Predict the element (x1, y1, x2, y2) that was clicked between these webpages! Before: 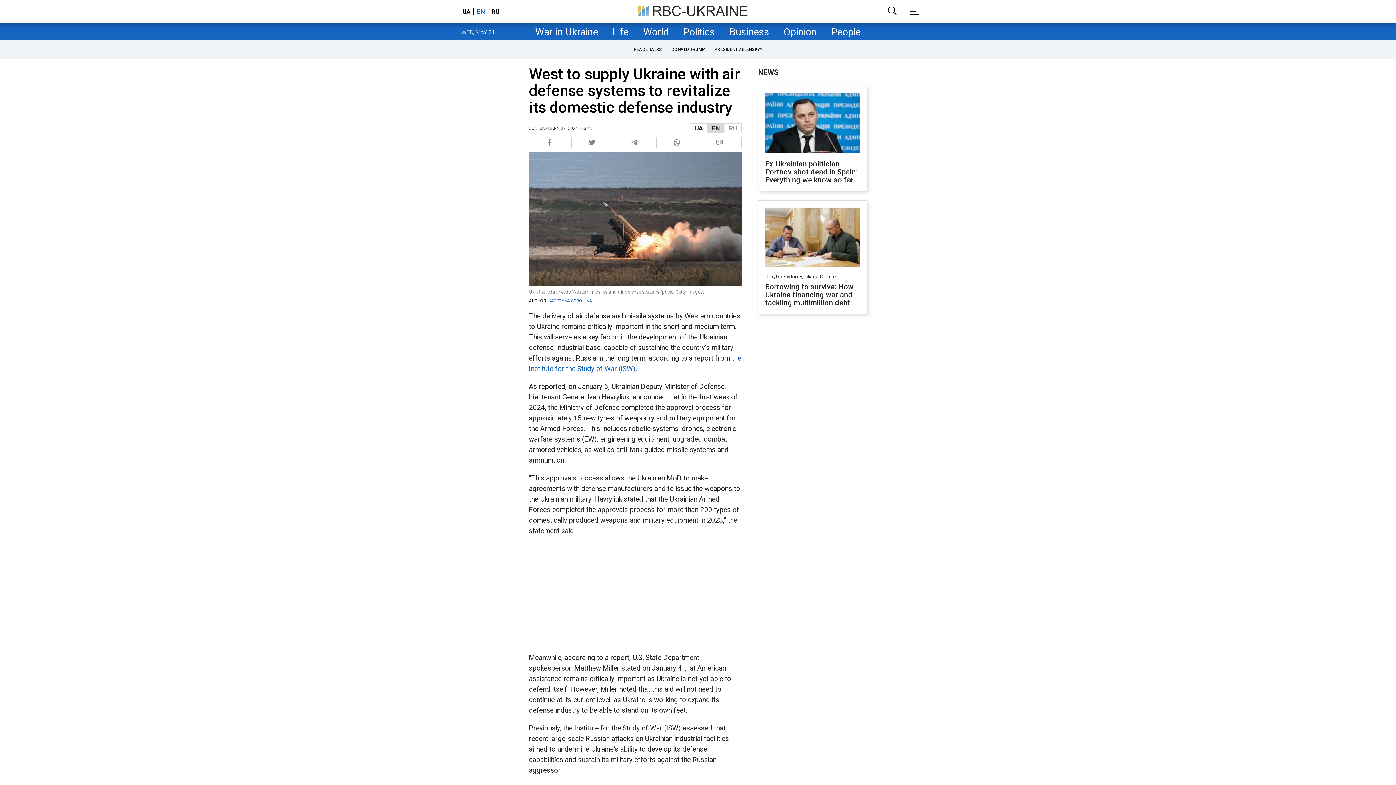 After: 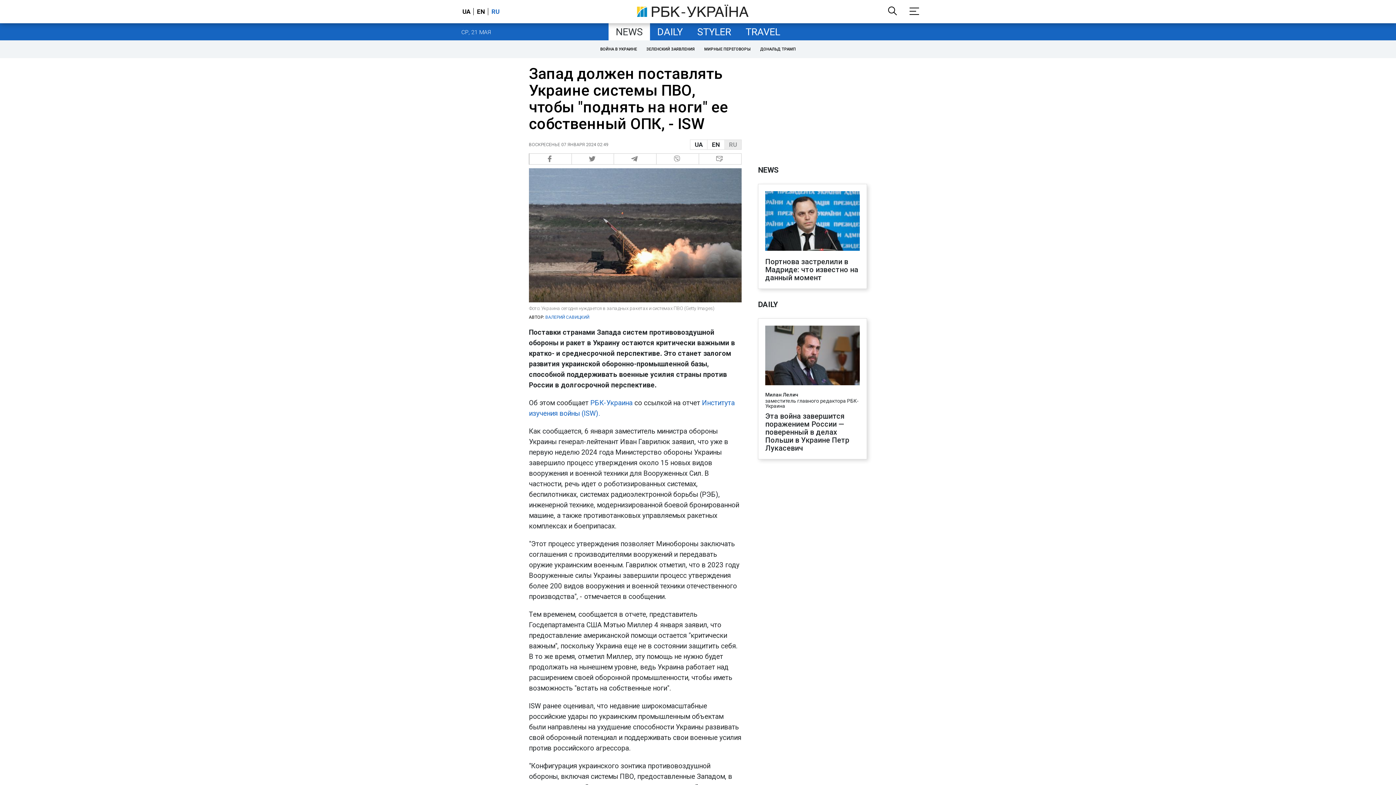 Action: bbox: (488, 8, 501, 15) label: RU